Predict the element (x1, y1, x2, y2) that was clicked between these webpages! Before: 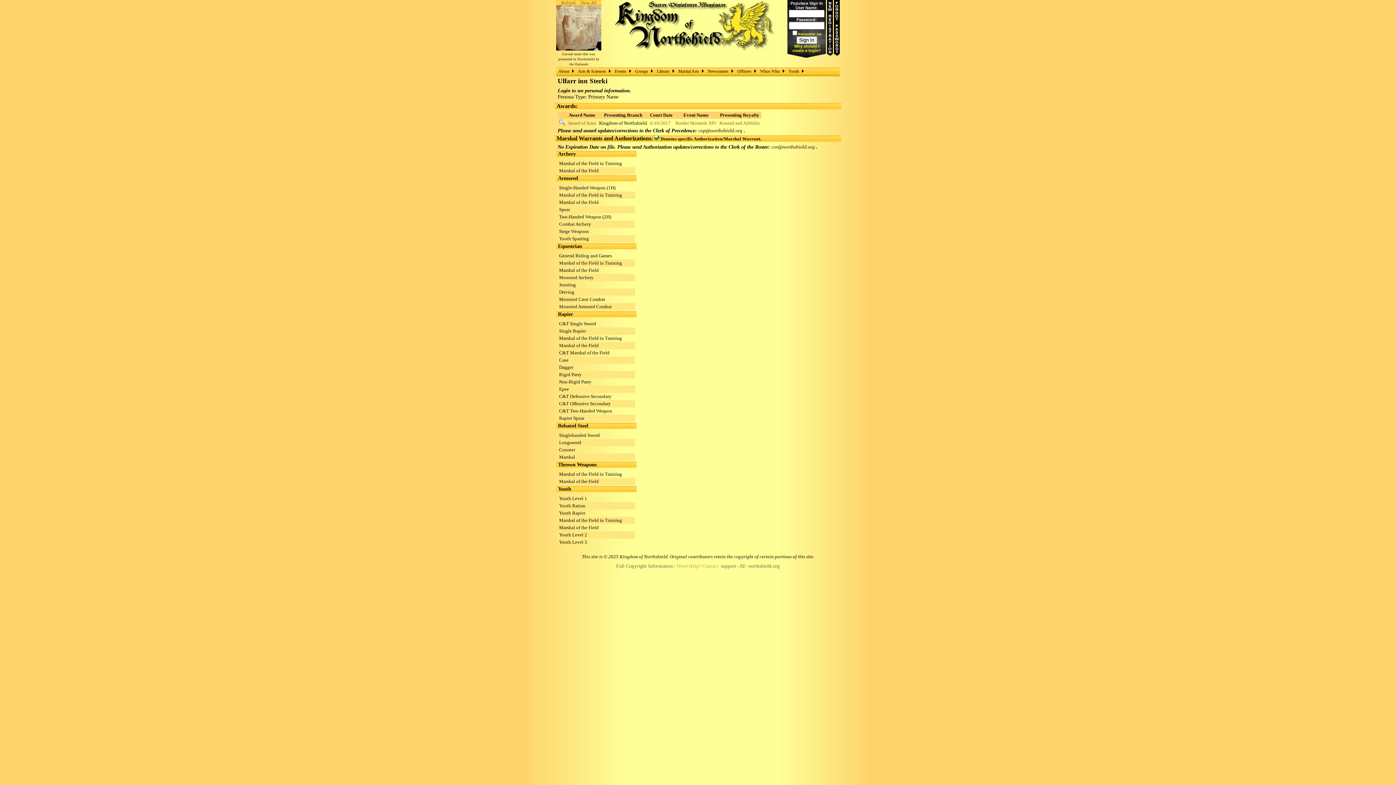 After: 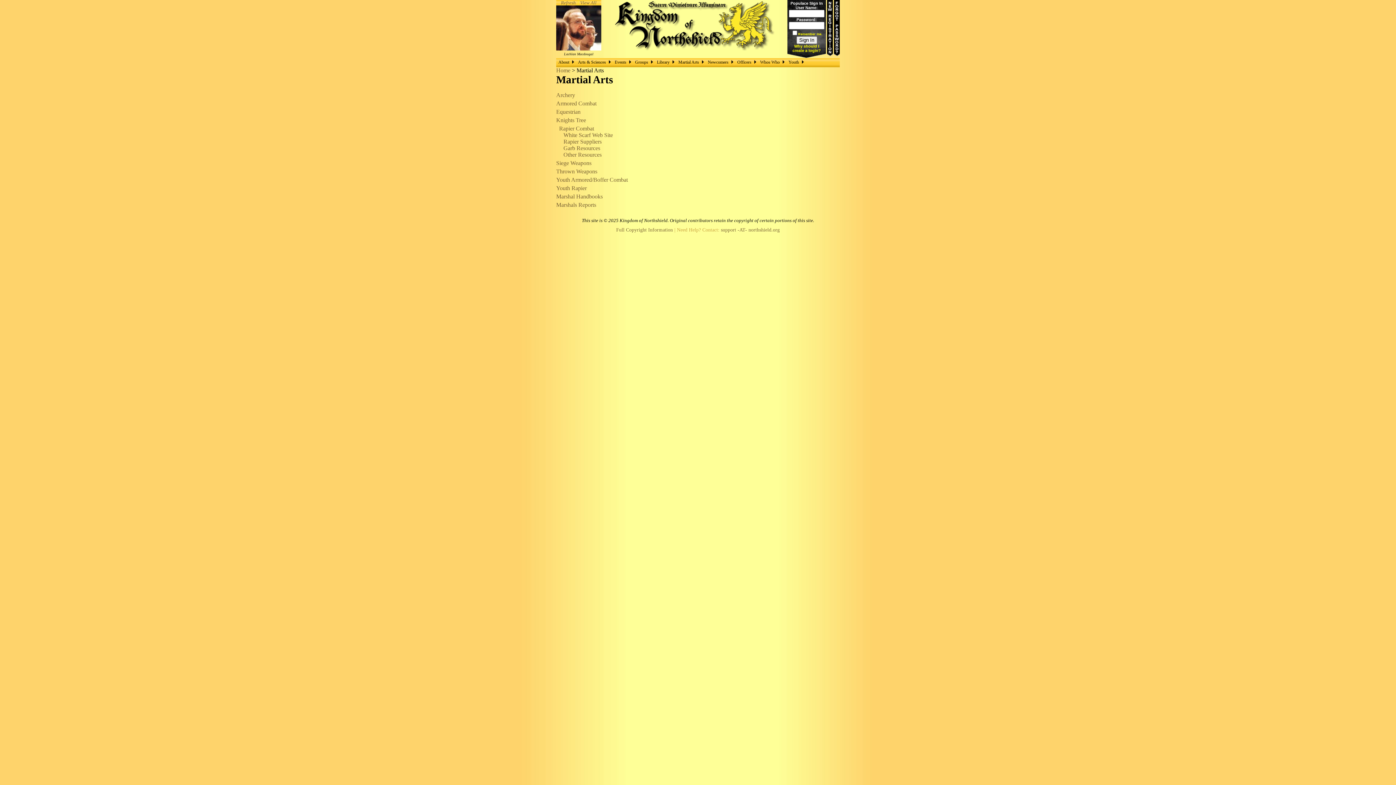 Action: bbox: (676, 67, 705, 74) label: Martial Arts